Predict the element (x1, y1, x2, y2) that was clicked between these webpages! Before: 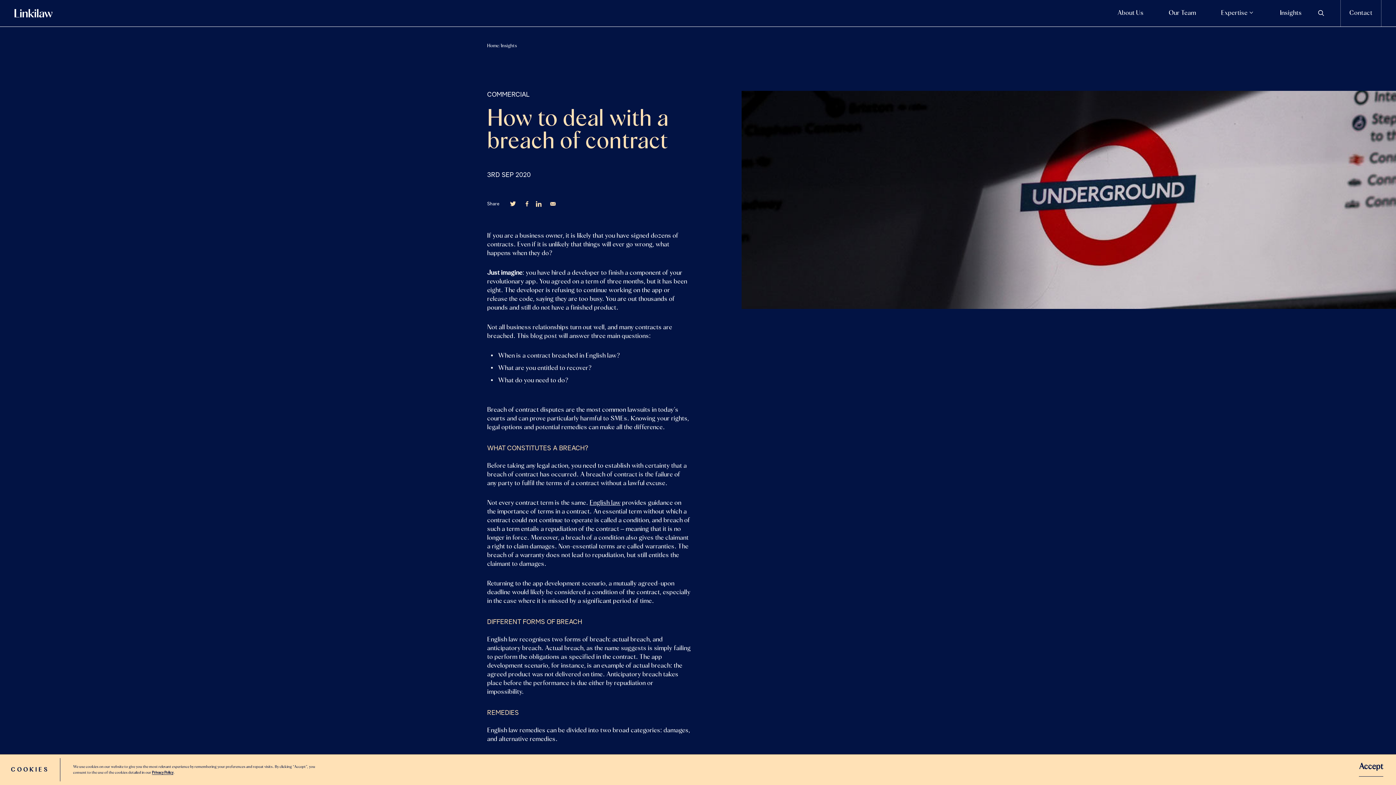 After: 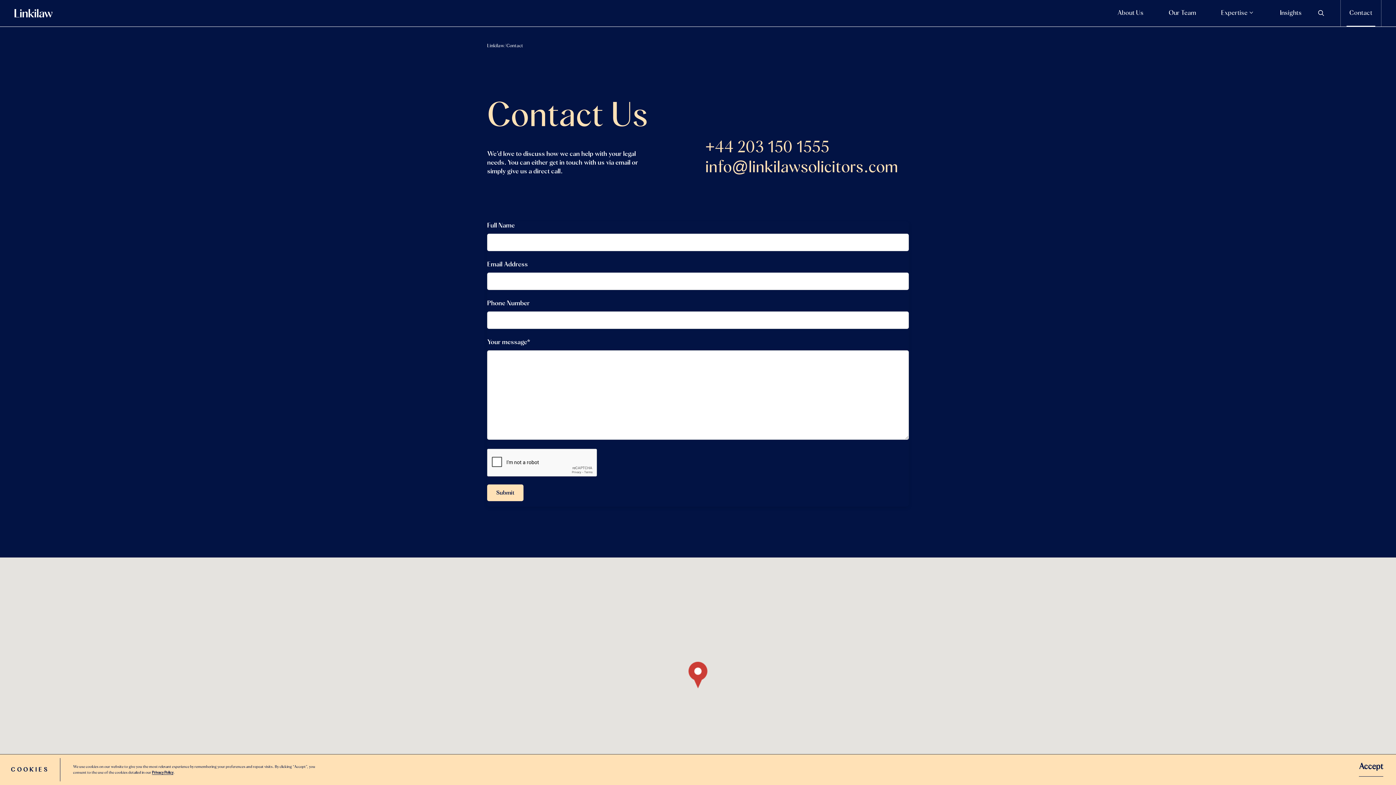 Action: label: Contact bbox: (1349, 9, 1372, 16)